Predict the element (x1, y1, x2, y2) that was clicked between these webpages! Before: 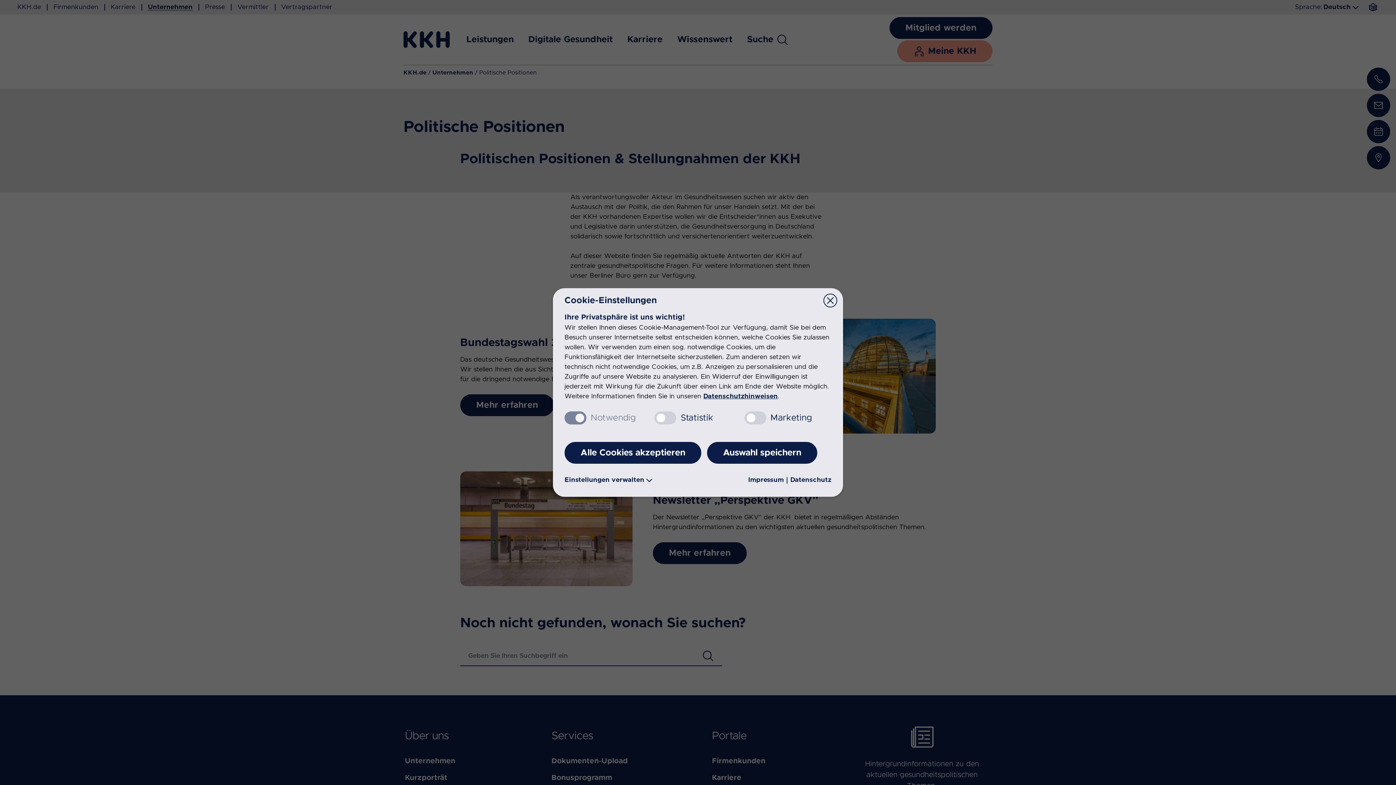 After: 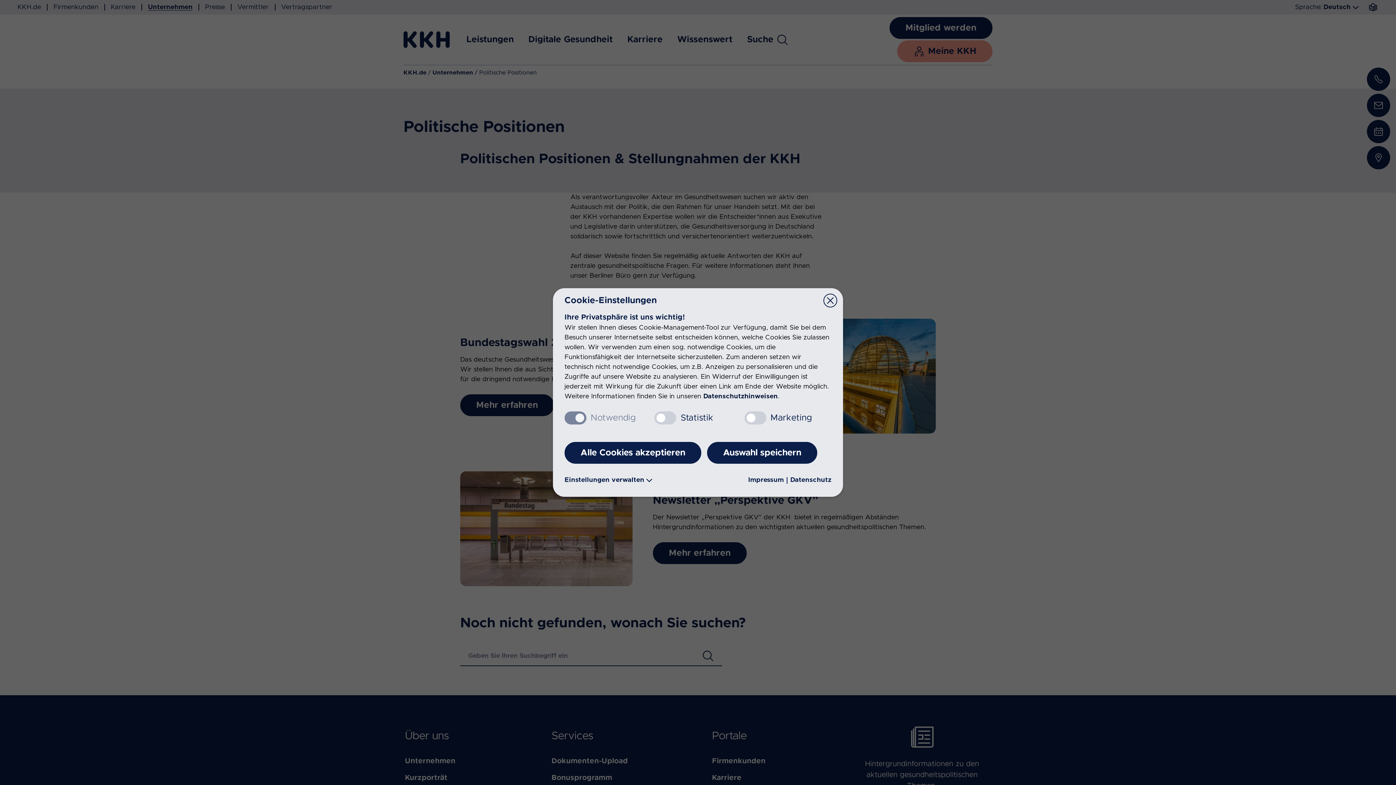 Action: label: Datenschutzhinweisen bbox: (703, 393, 778, 400)